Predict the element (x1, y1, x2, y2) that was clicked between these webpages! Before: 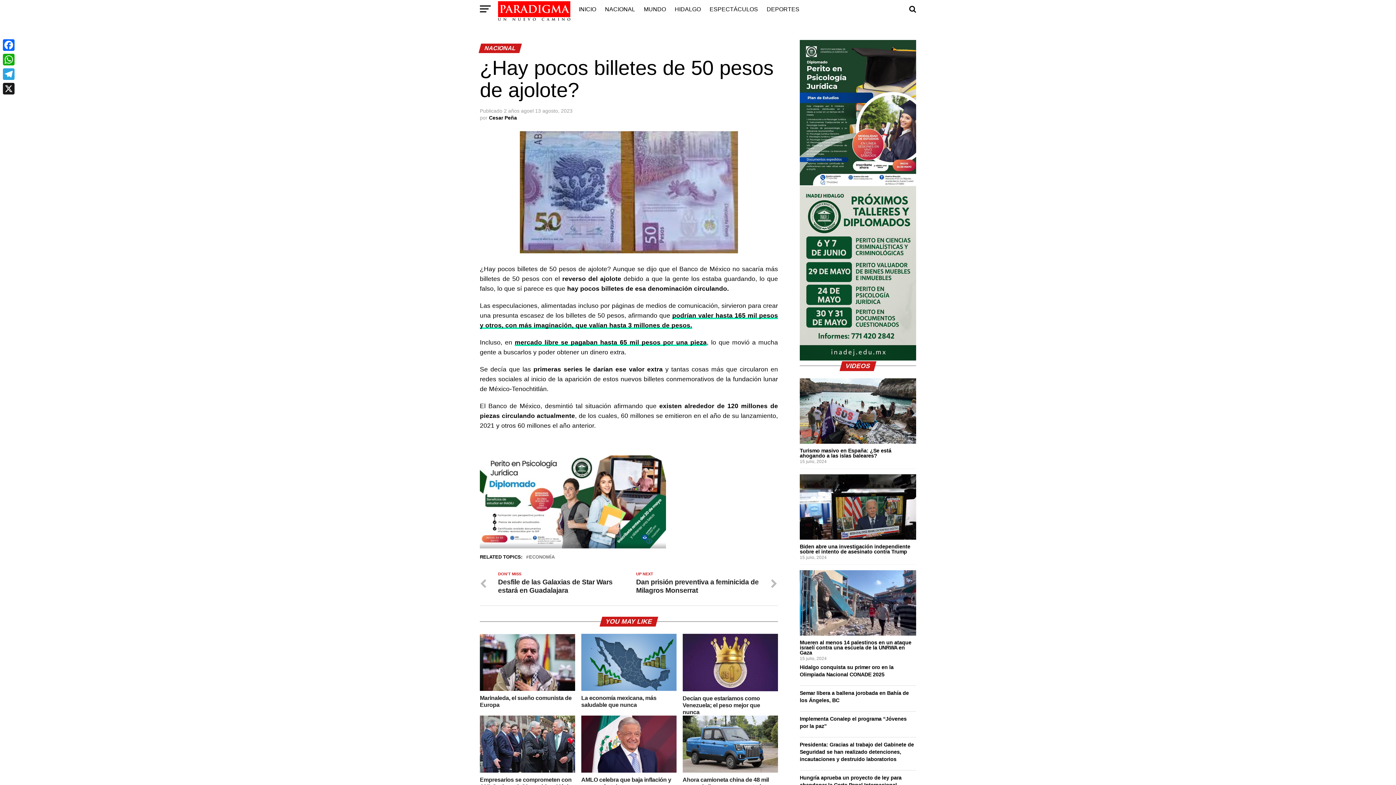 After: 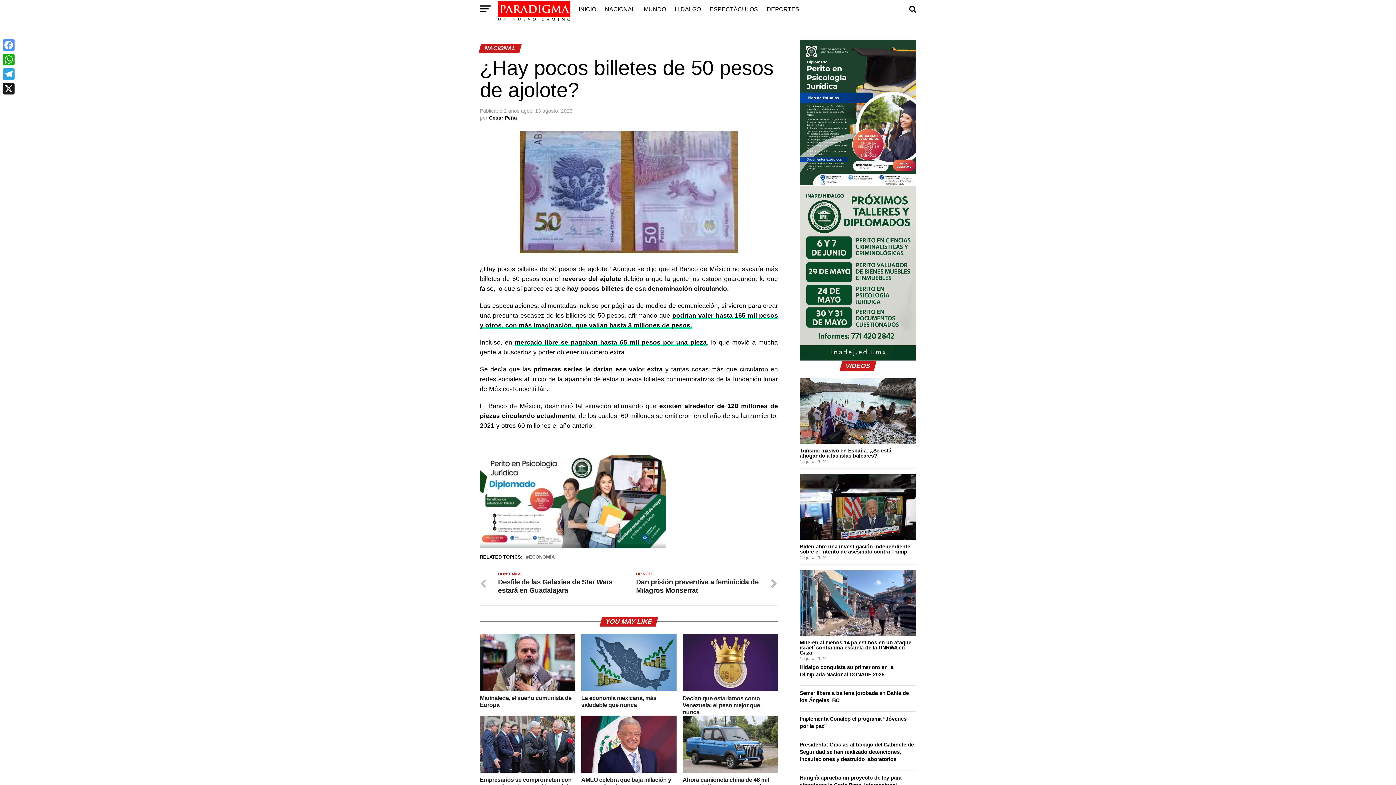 Action: label: Facebook bbox: (1, 37, 16, 52)